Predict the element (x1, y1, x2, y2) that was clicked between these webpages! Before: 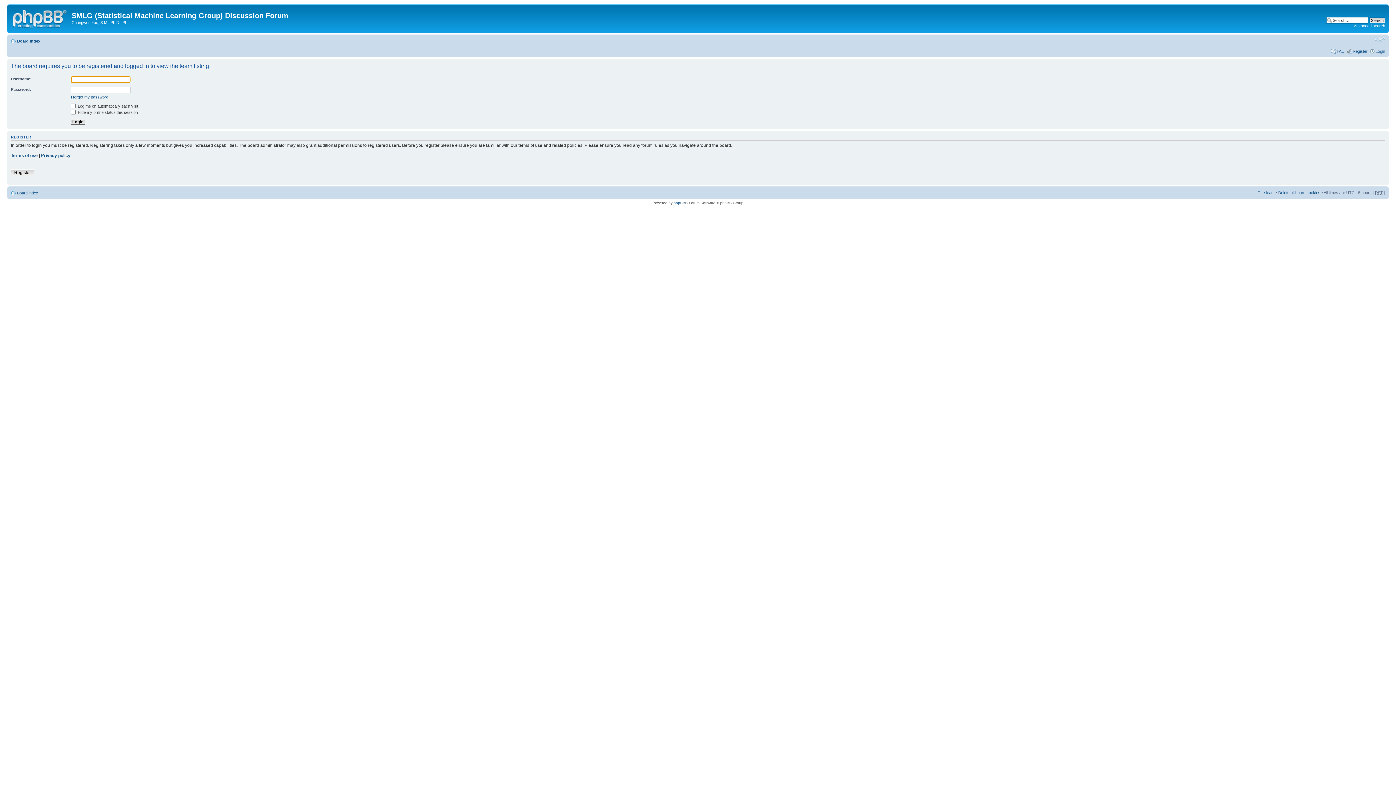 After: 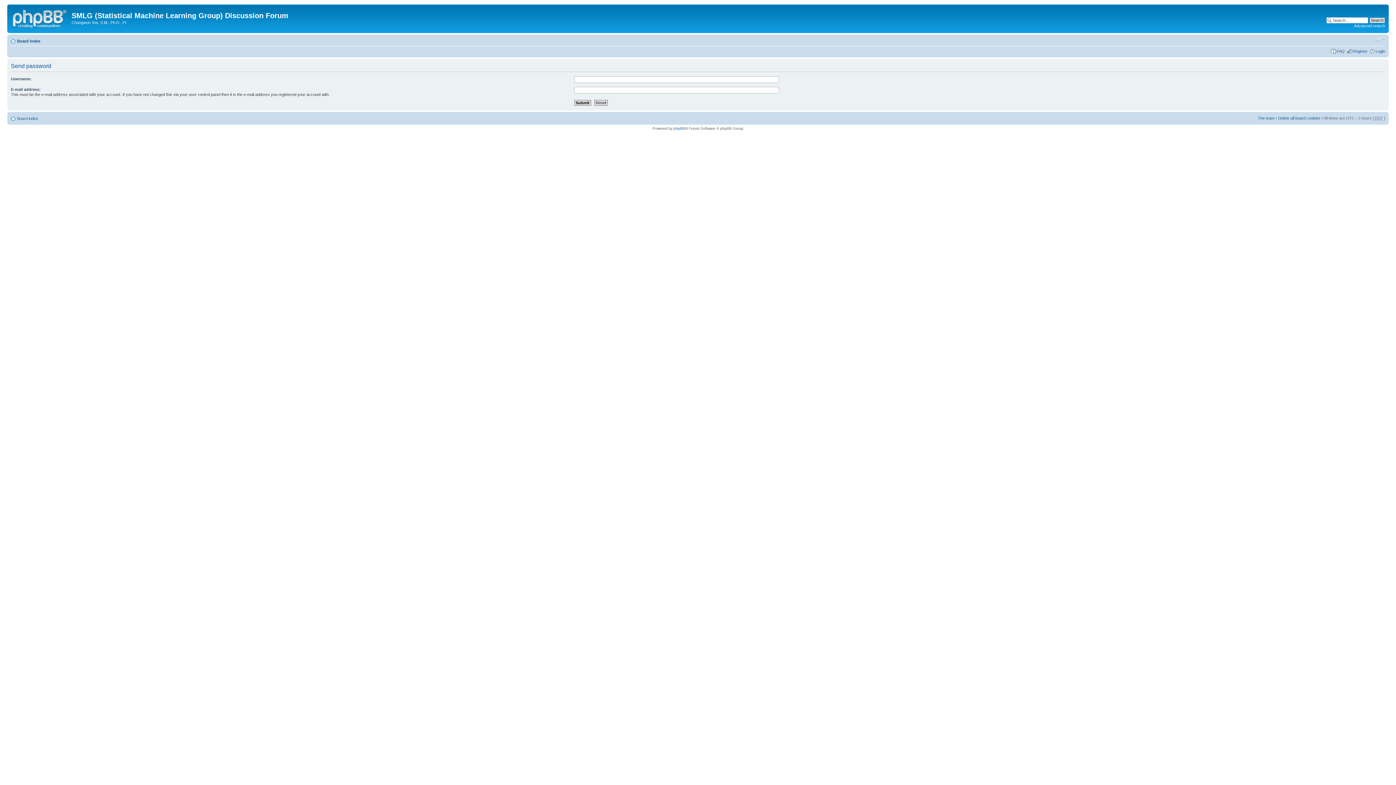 Action: label: I forgot my password bbox: (70, 94, 108, 99)